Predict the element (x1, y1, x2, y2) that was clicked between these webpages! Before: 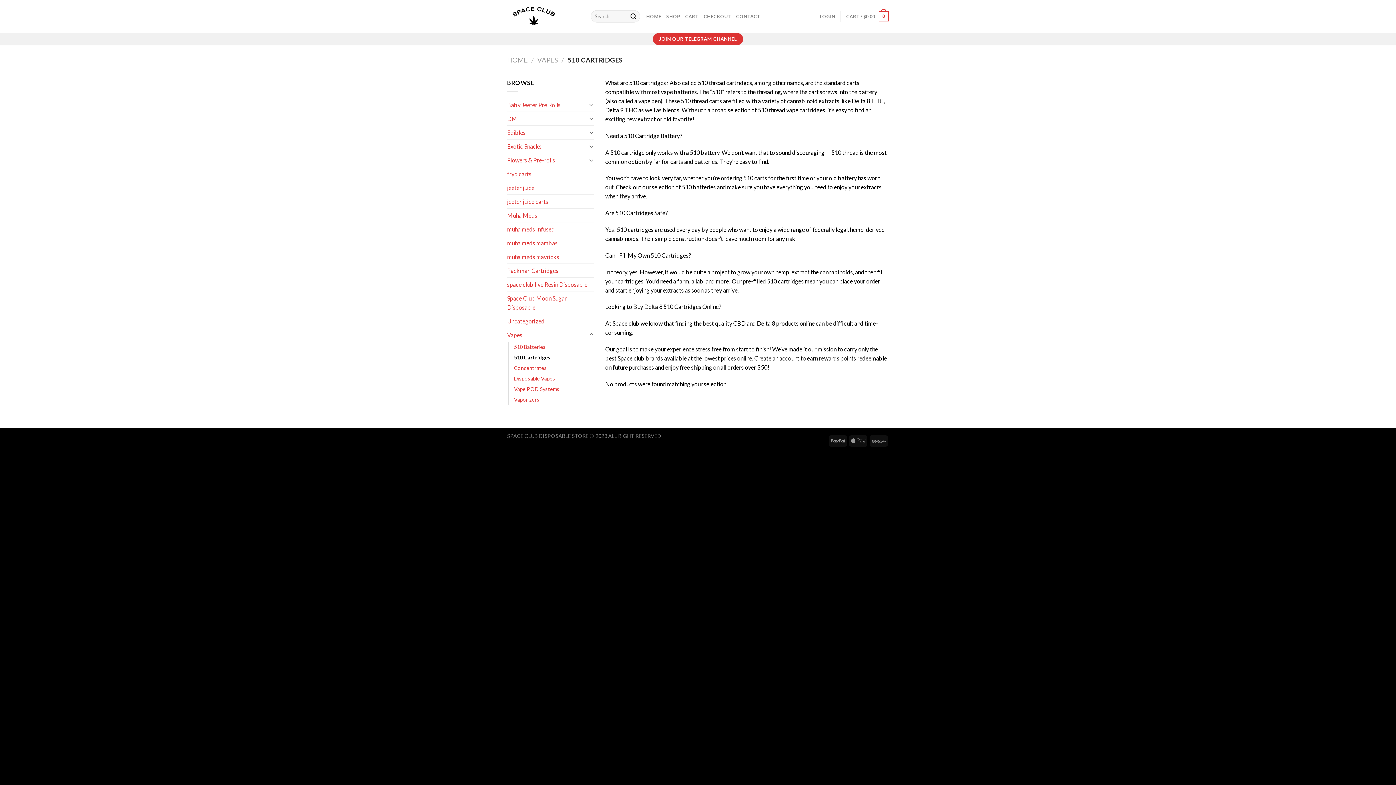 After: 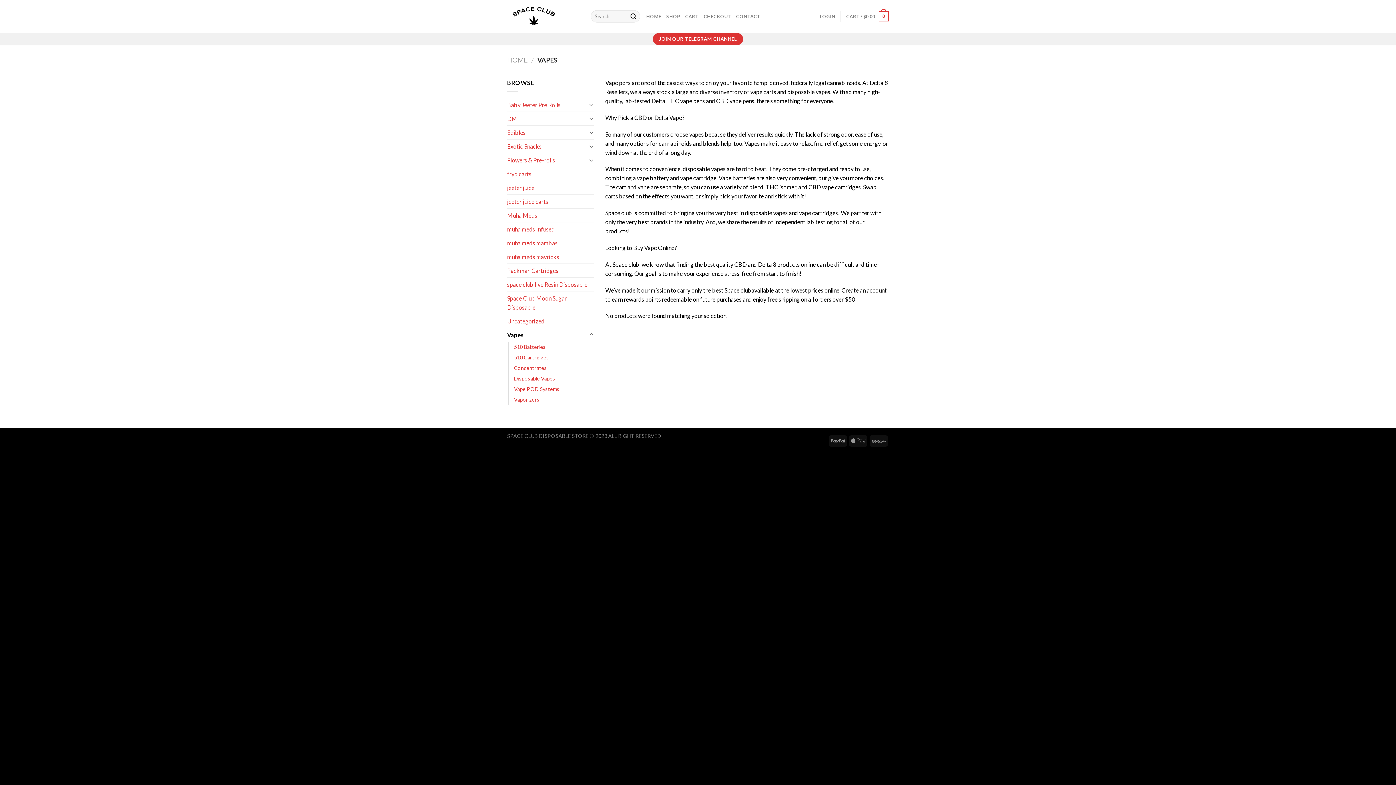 Action: bbox: (537, 56, 558, 64) label: VAPES